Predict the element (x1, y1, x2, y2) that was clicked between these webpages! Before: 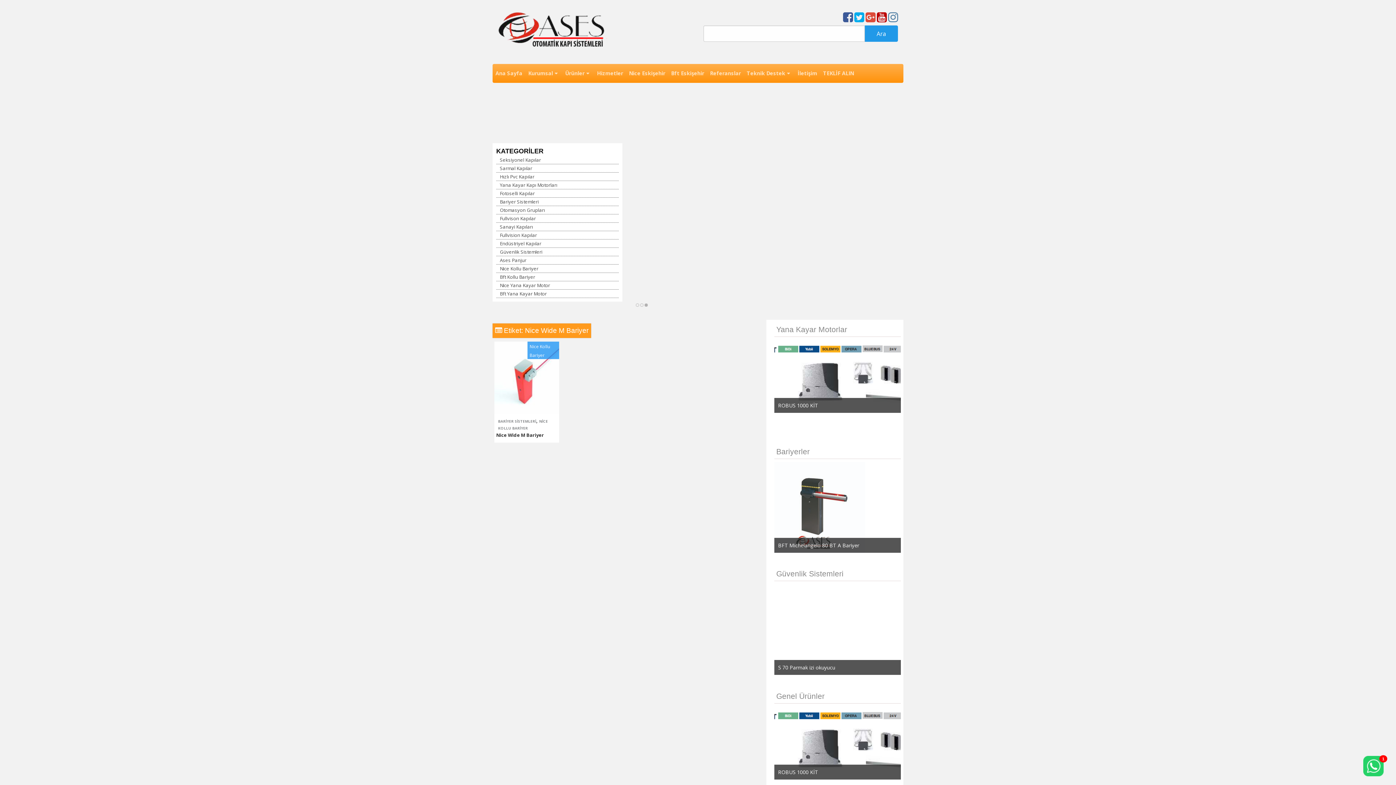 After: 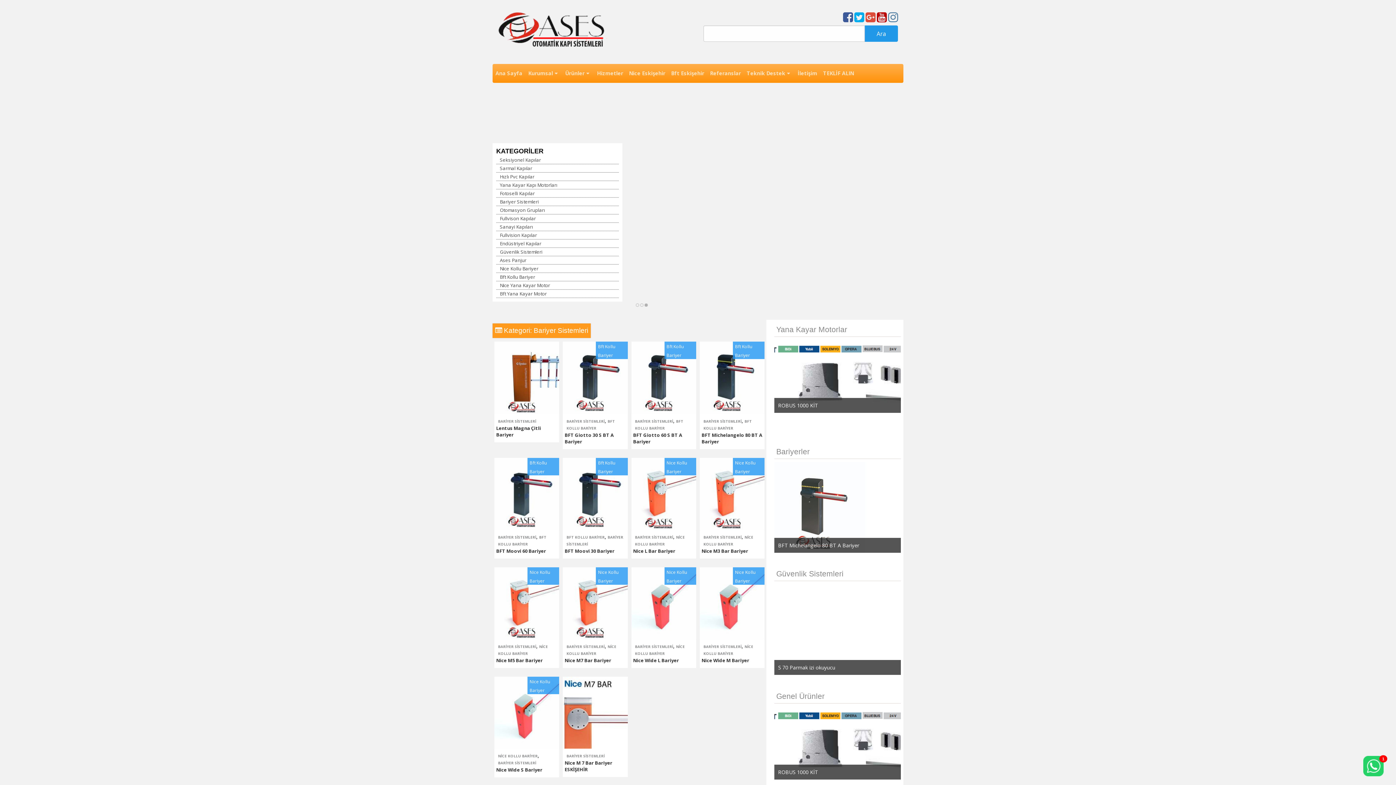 Action: label: Bariyer Sistemleri bbox: (496, 197, 618, 206)